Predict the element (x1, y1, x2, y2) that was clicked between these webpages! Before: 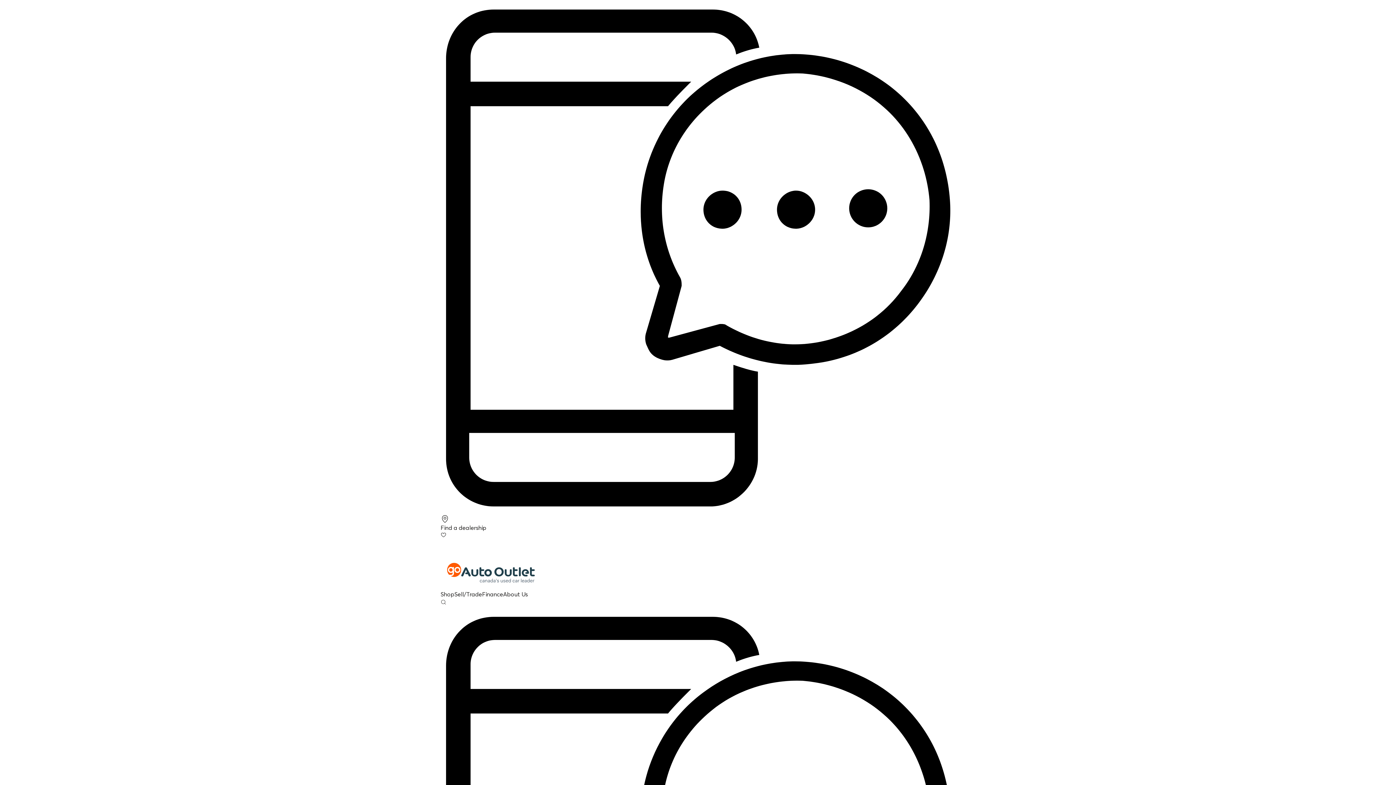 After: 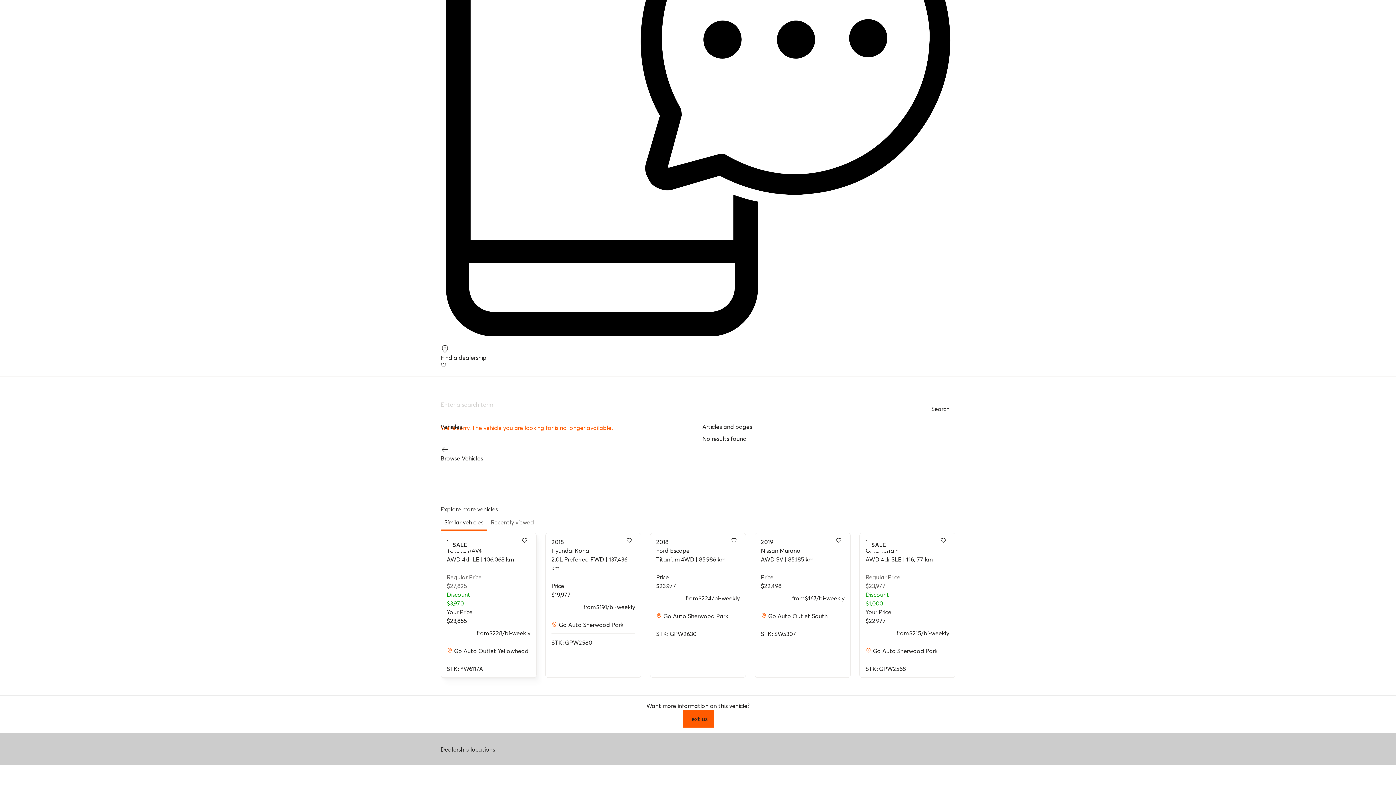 Action: bbox: (440, 599, 446, 605) label: Open search form